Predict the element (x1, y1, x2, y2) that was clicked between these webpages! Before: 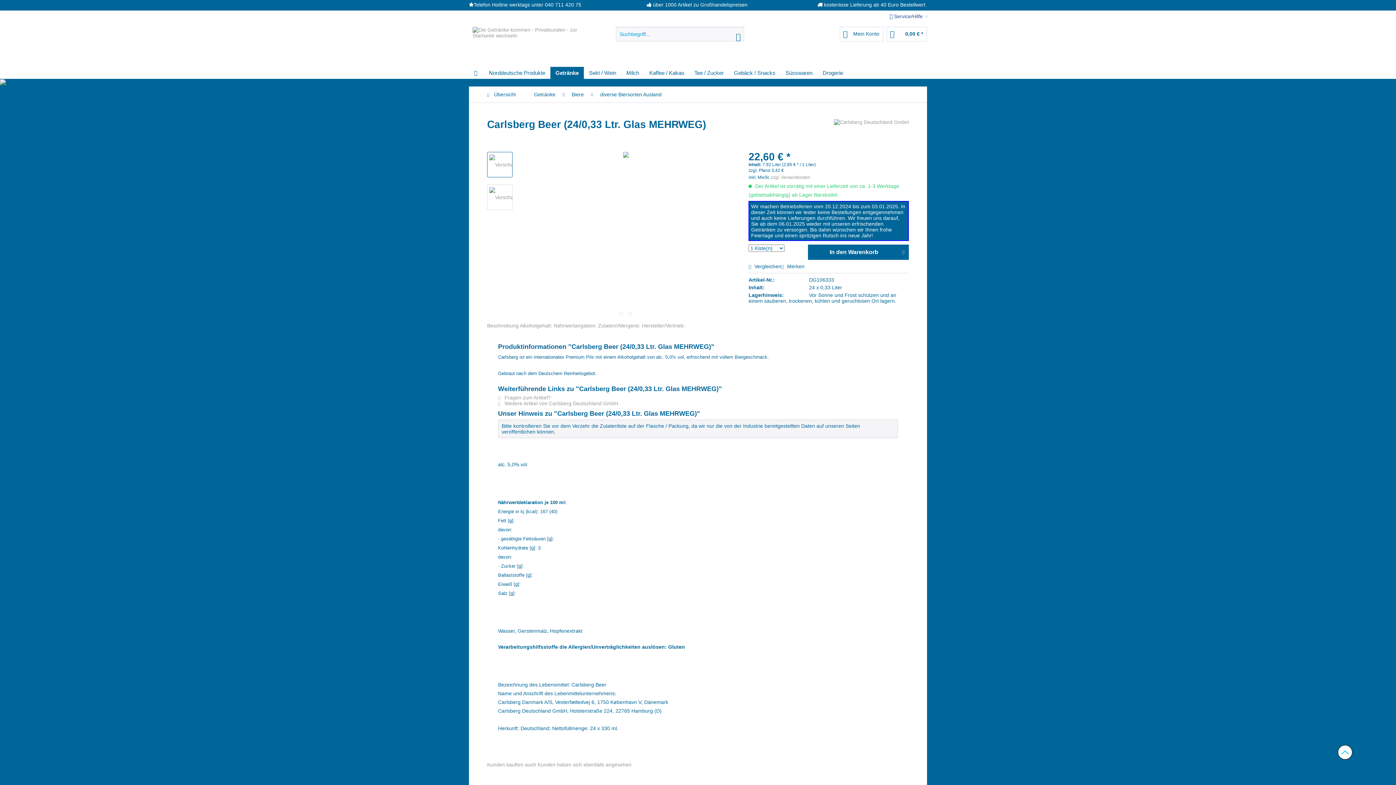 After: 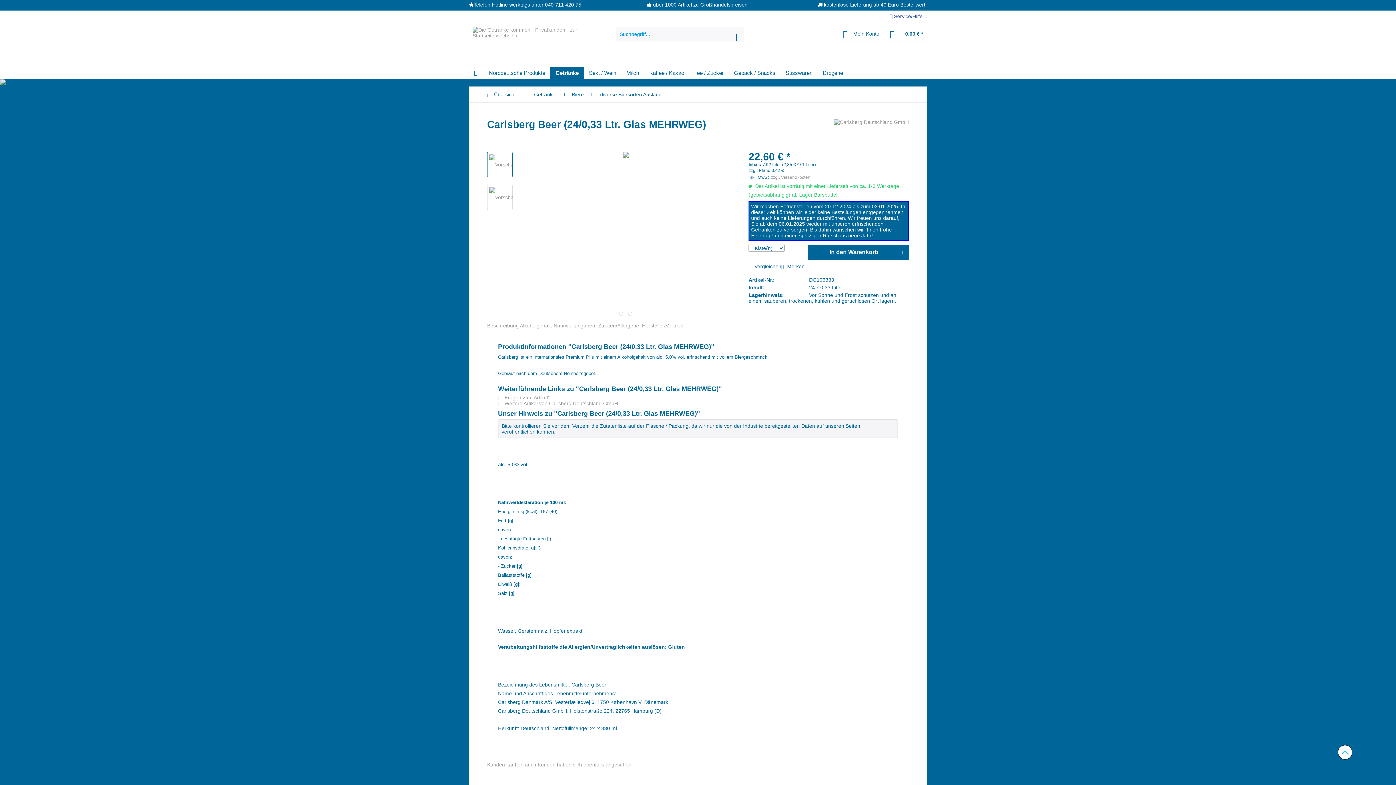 Action: bbox: (487, 762, 536, 767) label: Kunden kauften auch